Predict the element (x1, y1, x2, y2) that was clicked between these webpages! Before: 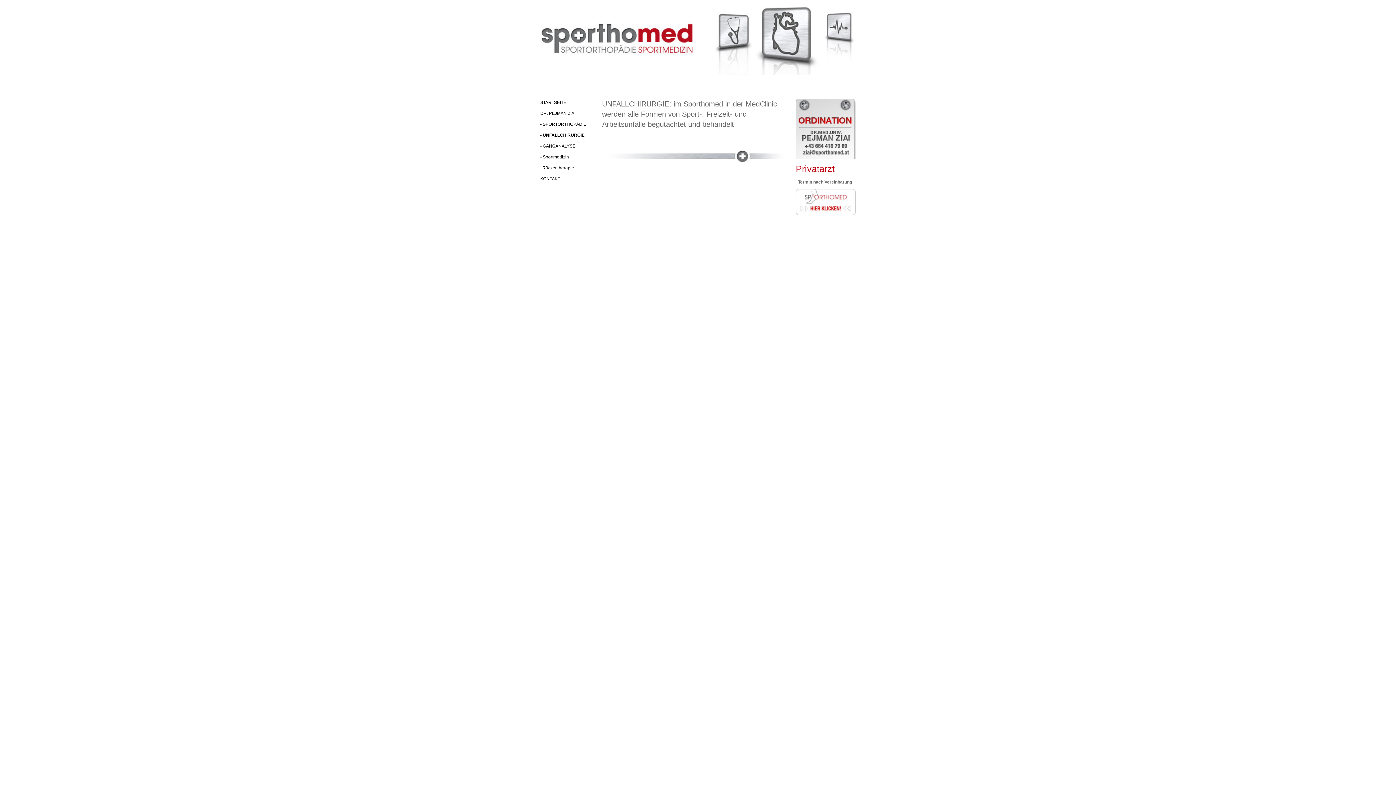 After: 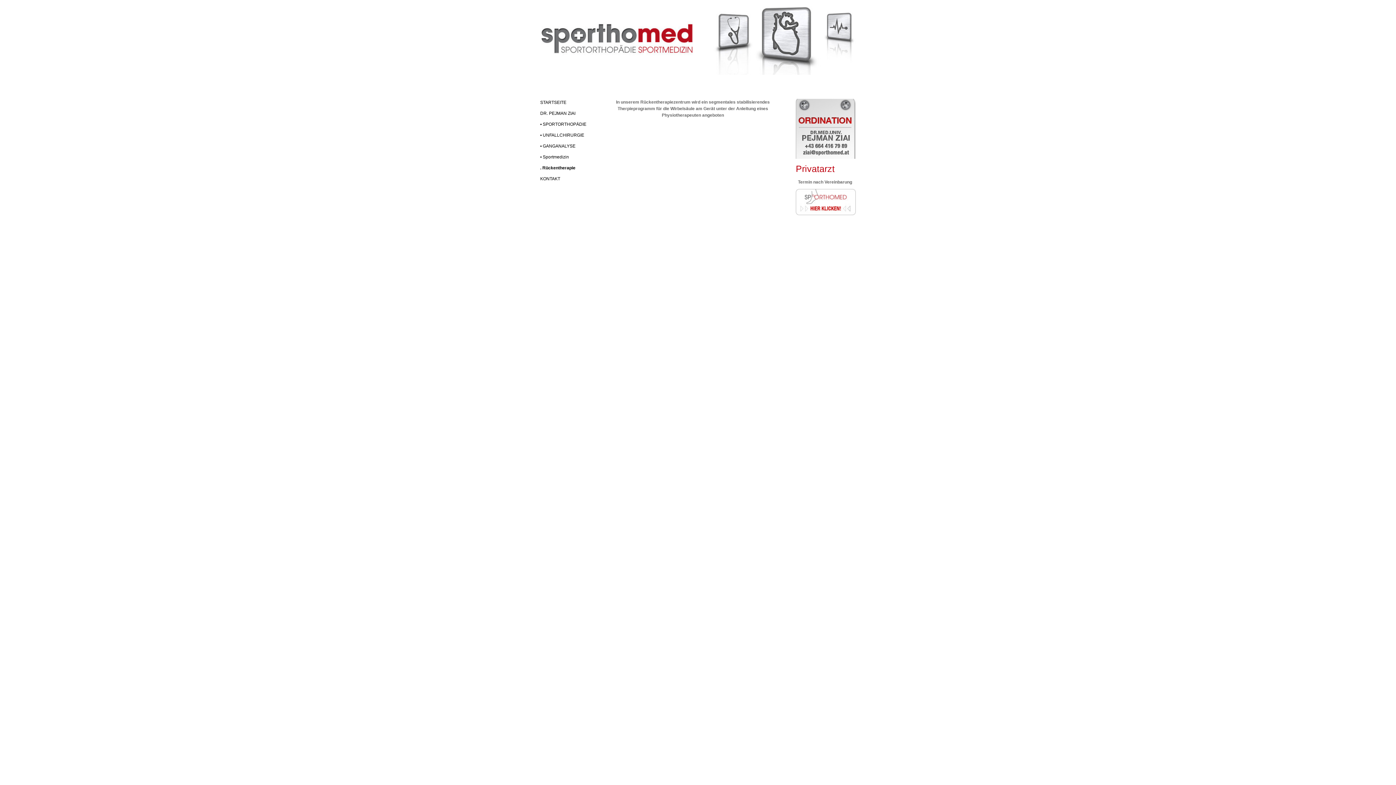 Action: bbox: (540, 162, 591, 173) label: . Rückentherapie